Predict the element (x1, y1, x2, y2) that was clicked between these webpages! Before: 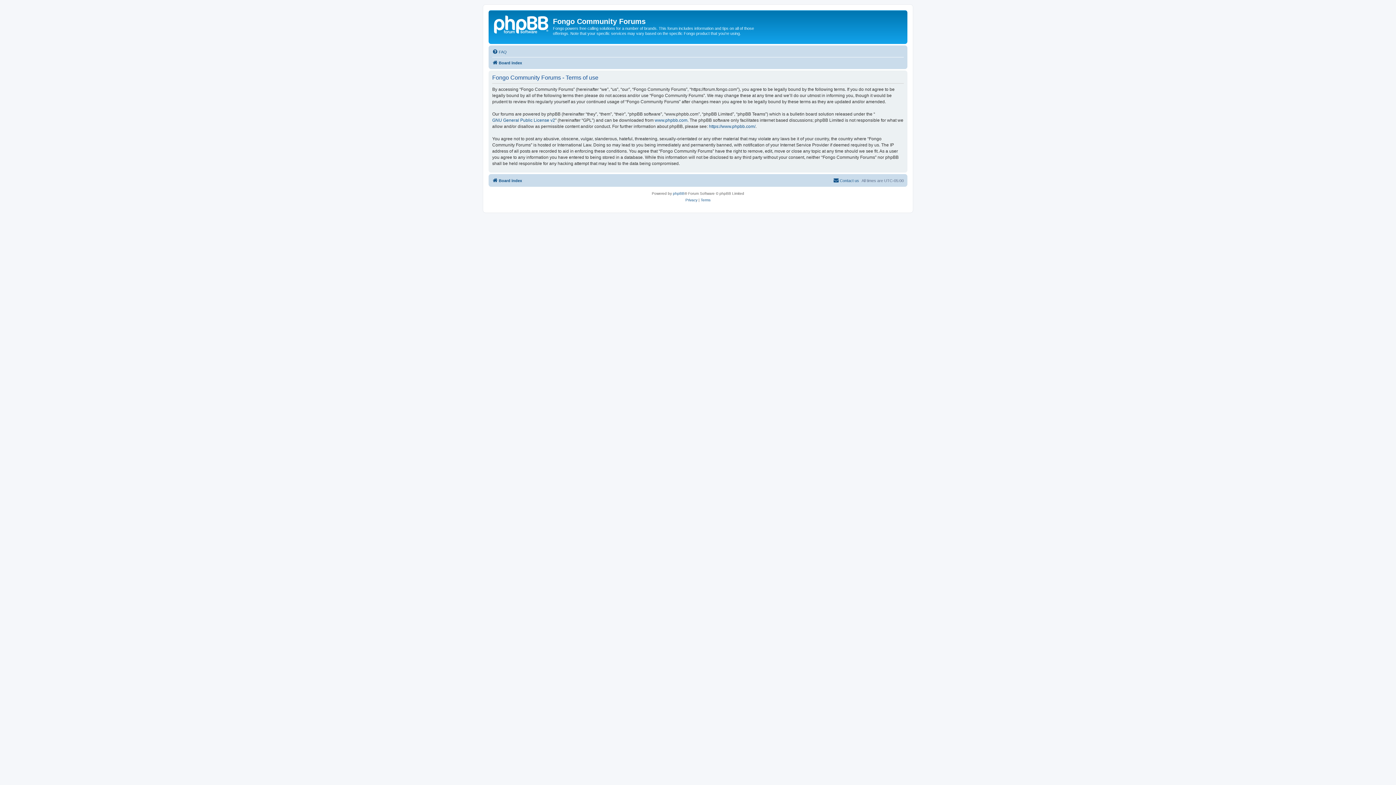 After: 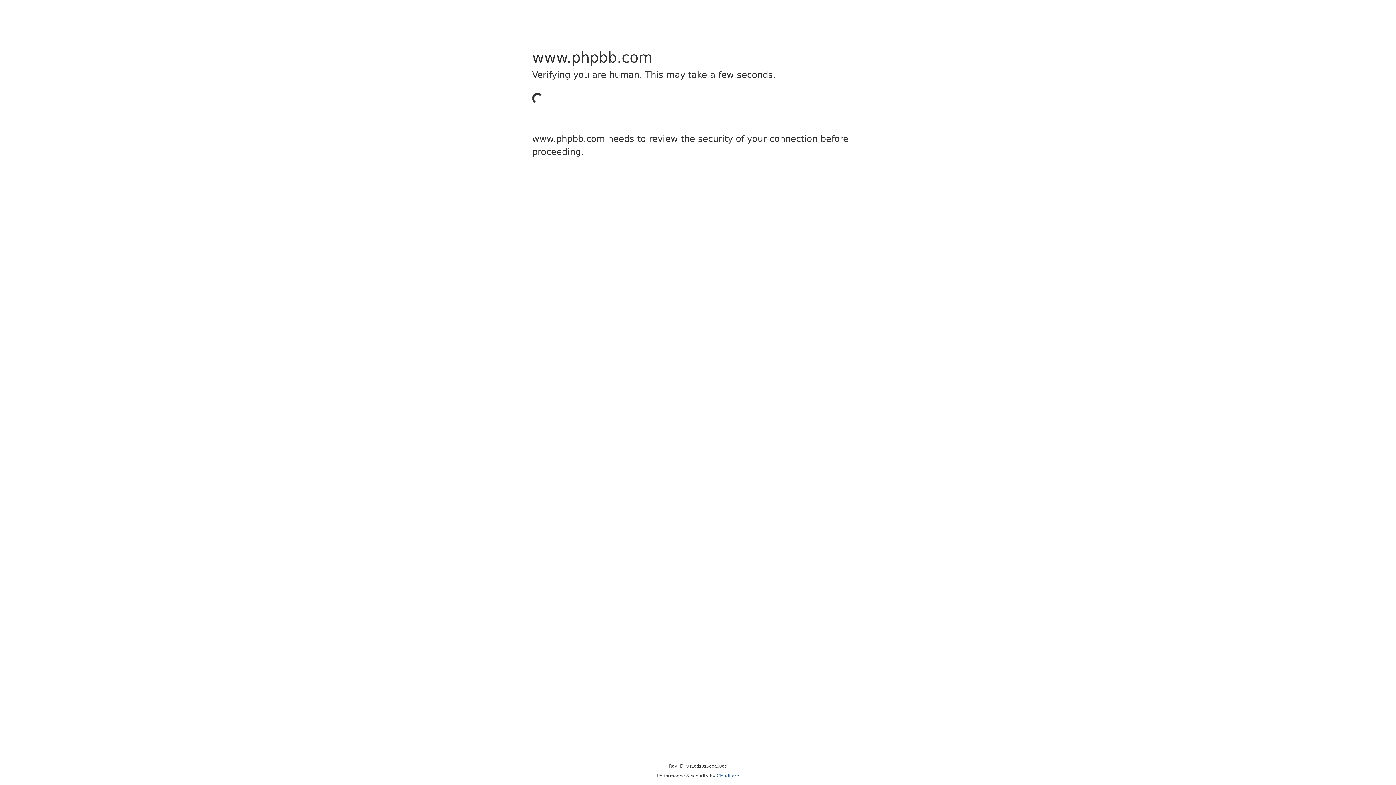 Action: label: www.phpbb.com bbox: (654, 117, 687, 123)